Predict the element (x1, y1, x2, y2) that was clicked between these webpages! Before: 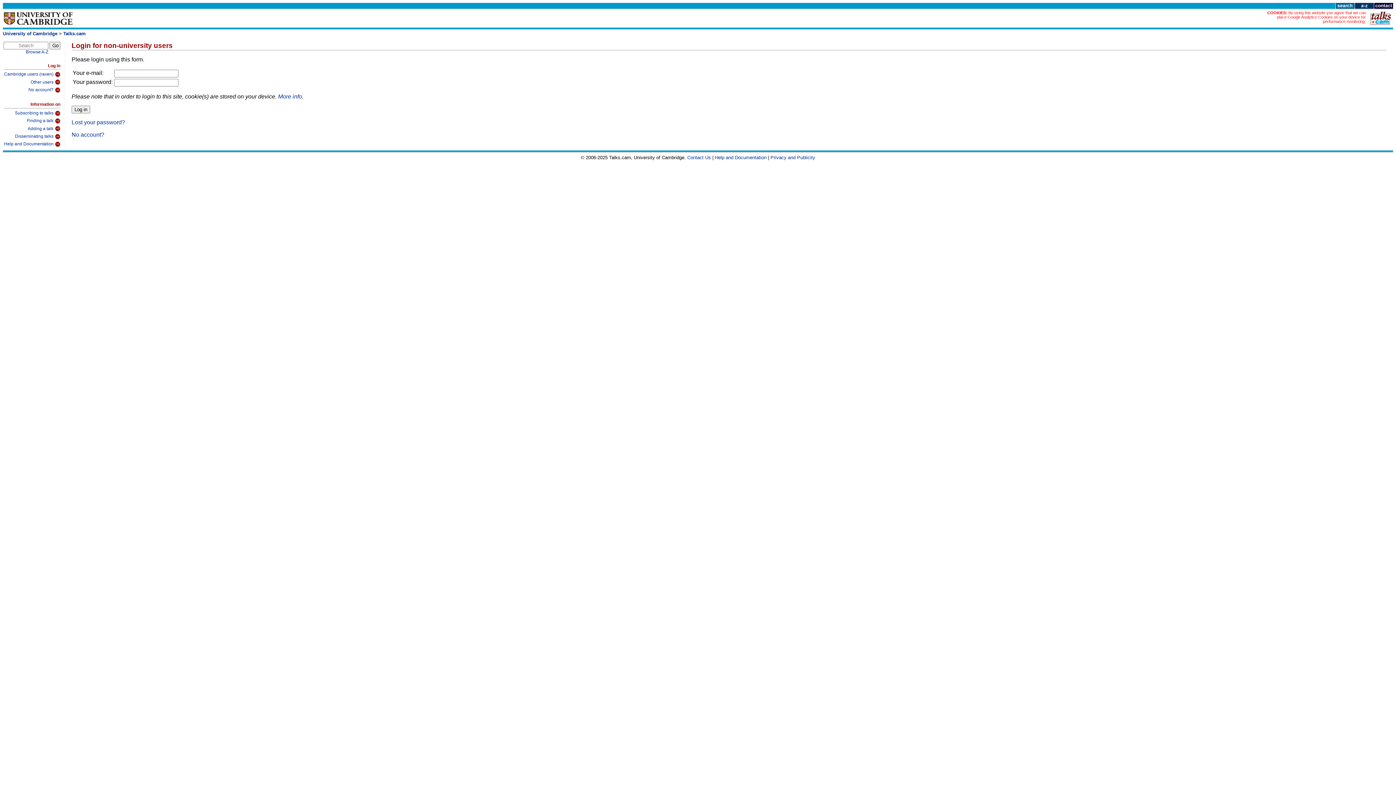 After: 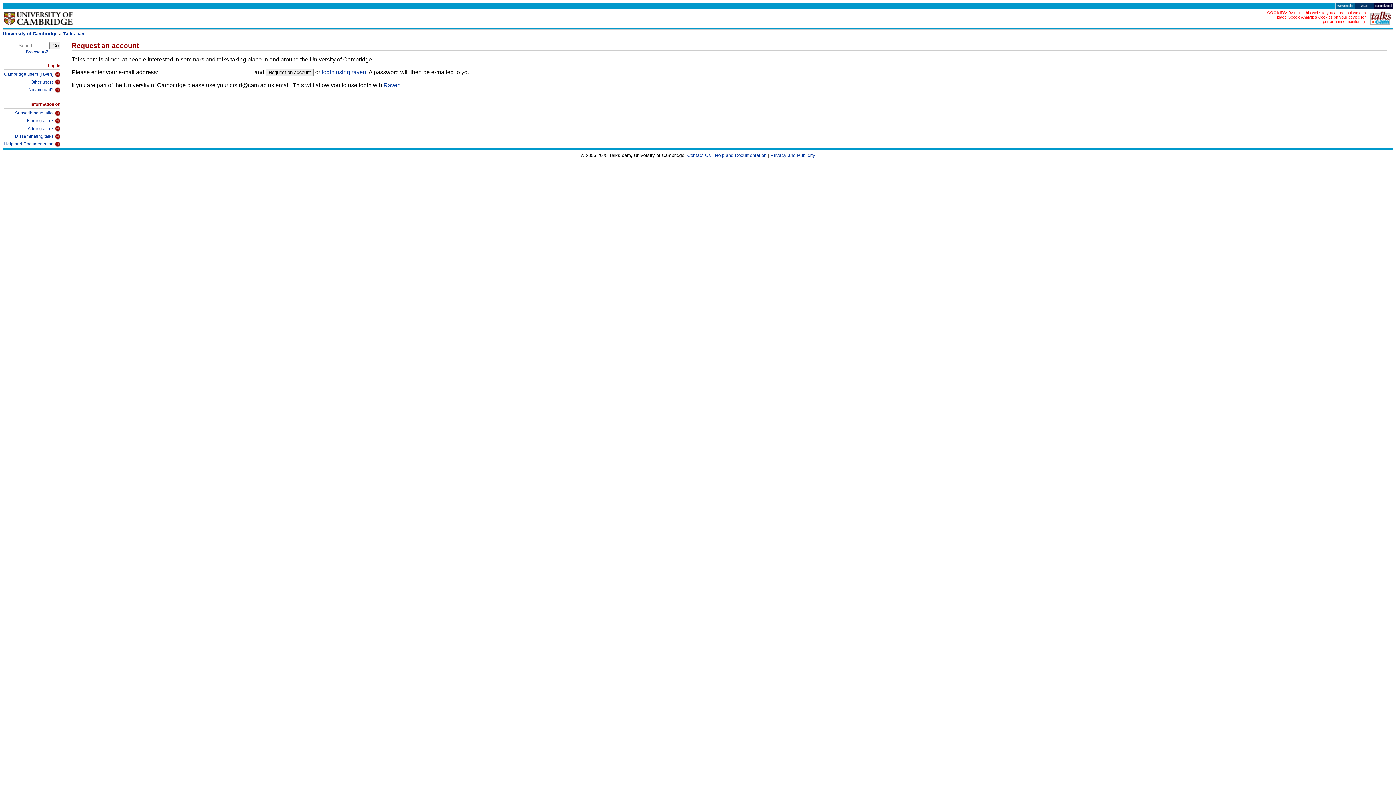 Action: bbox: (71, 131, 104, 137) label: No account?